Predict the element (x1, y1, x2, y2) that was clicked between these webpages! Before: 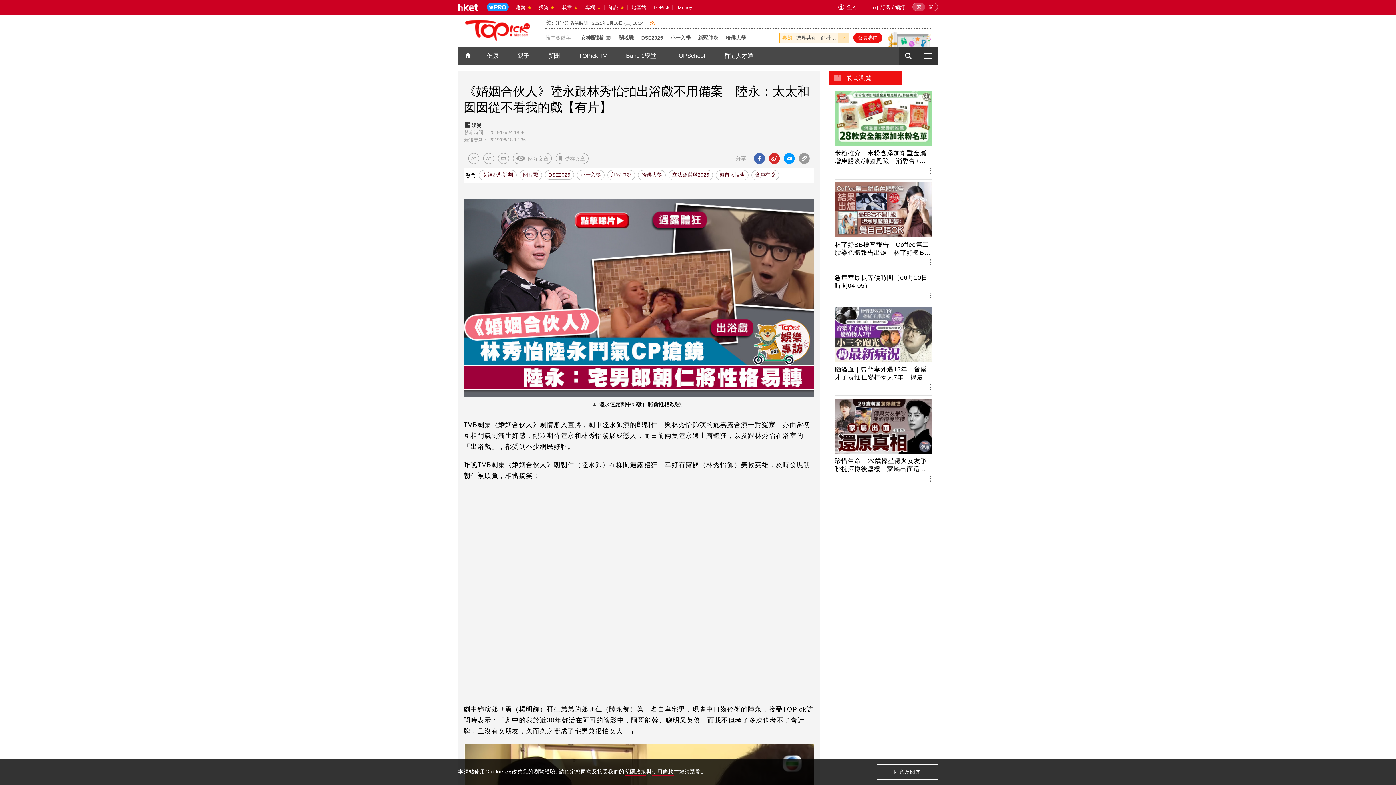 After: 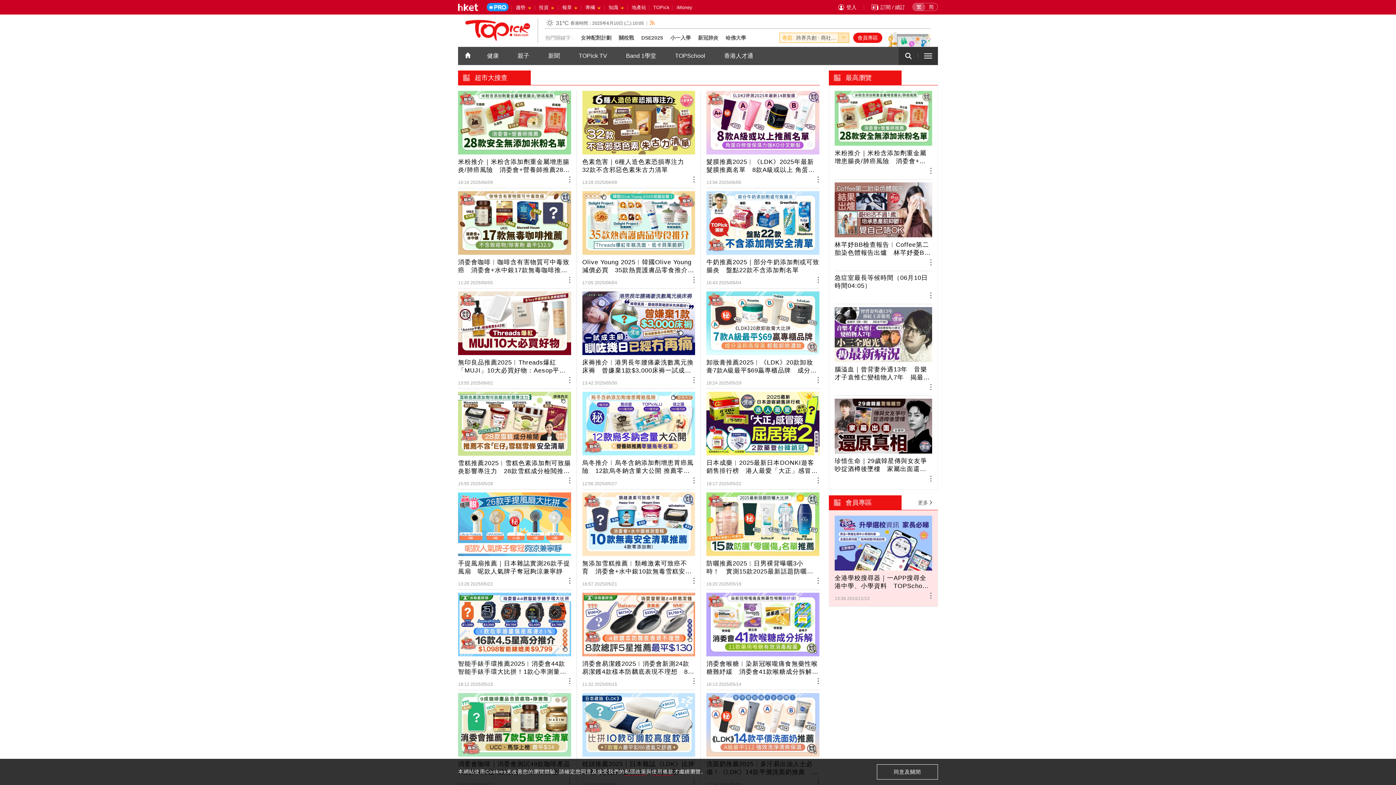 Action: bbox: (716, 170, 748, 180) label: 超市大搜查